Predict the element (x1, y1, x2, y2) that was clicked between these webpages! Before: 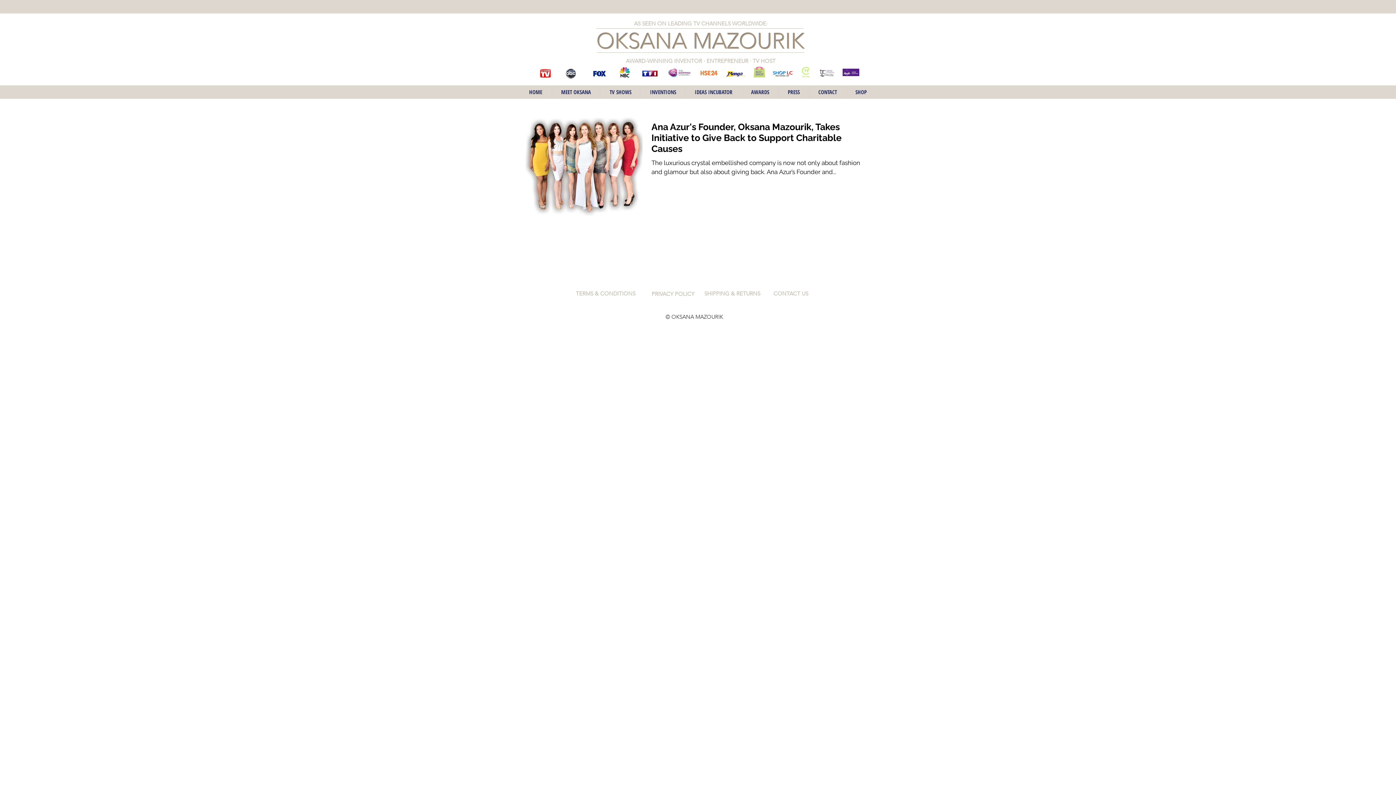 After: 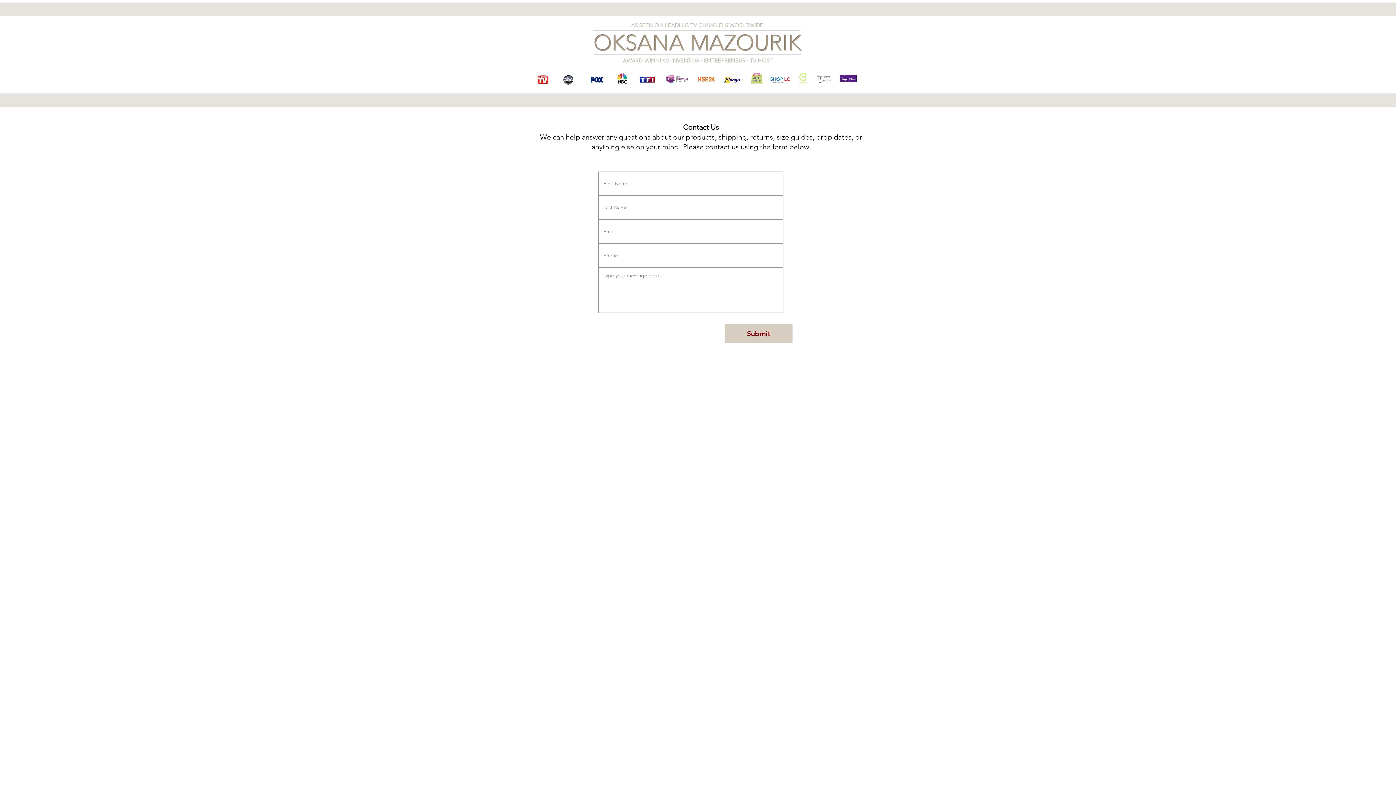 Action: label: CONTACT US bbox: (762, 285, 819, 301)